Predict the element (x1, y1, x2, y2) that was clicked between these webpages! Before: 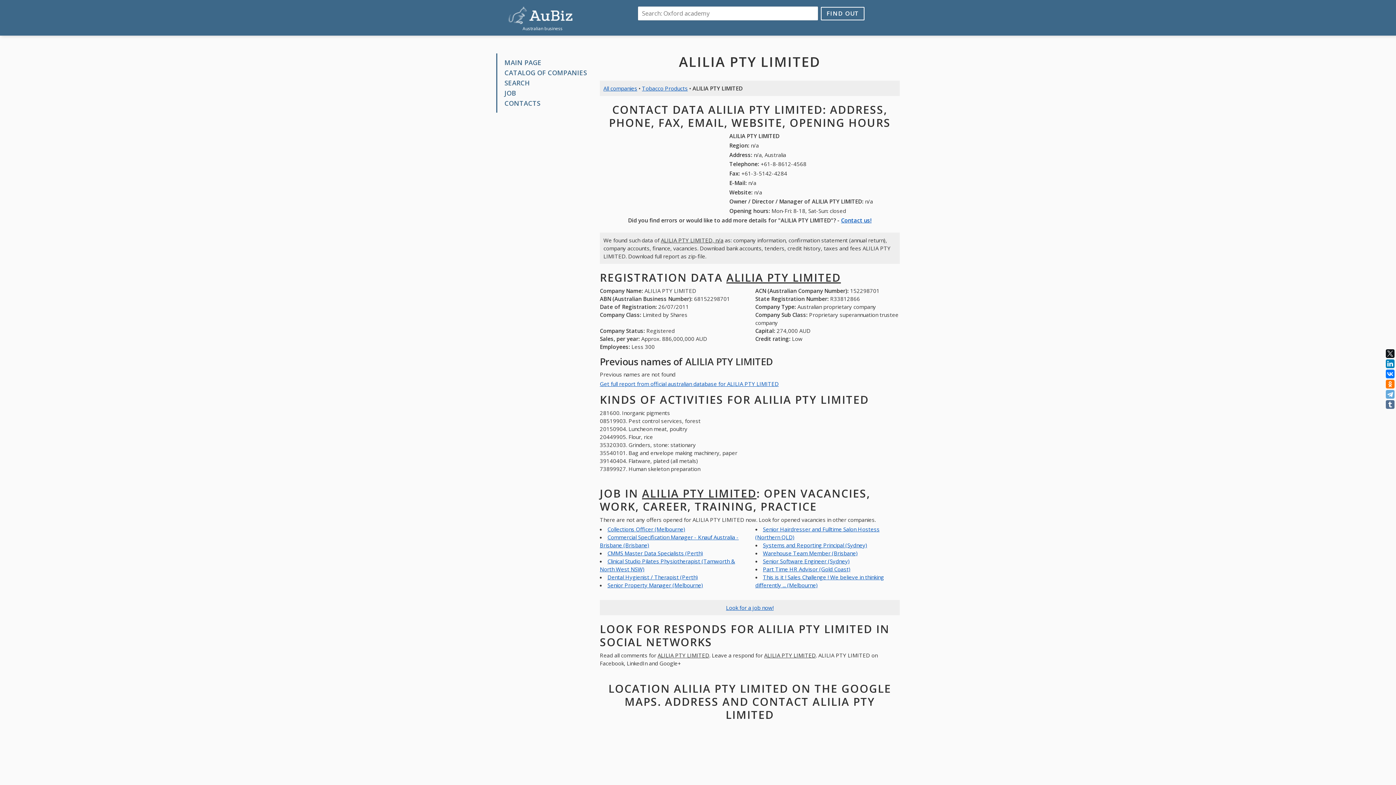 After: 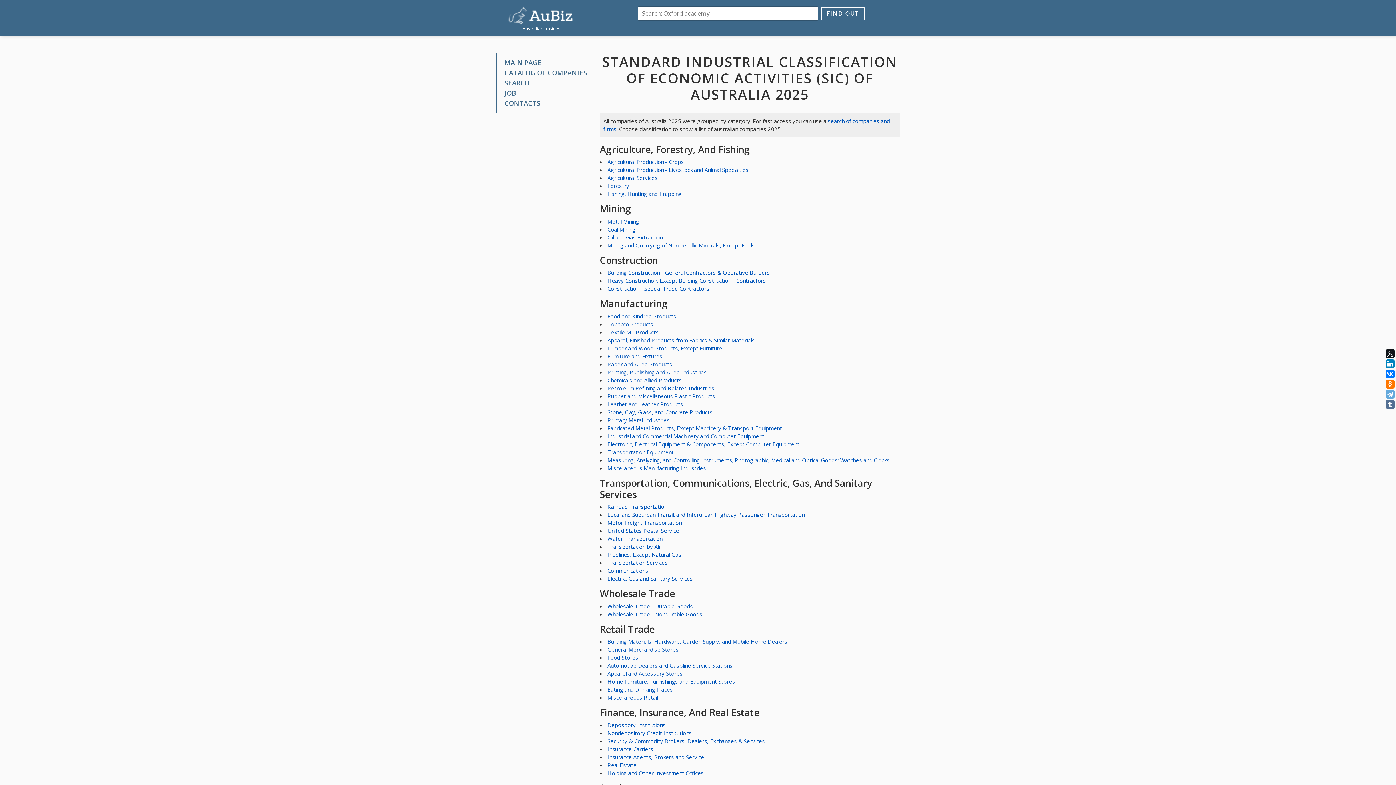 Action: label: All companies bbox: (603, 84, 637, 91)